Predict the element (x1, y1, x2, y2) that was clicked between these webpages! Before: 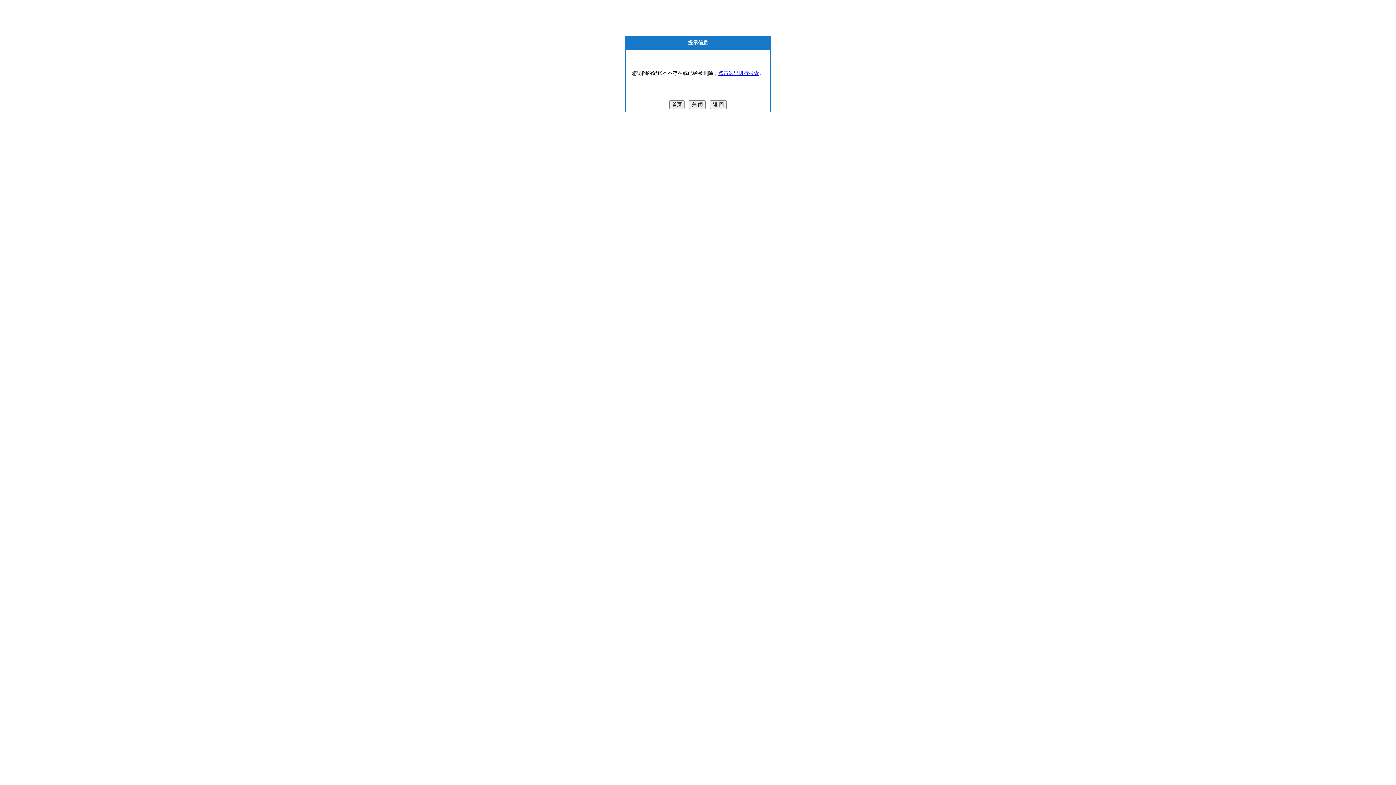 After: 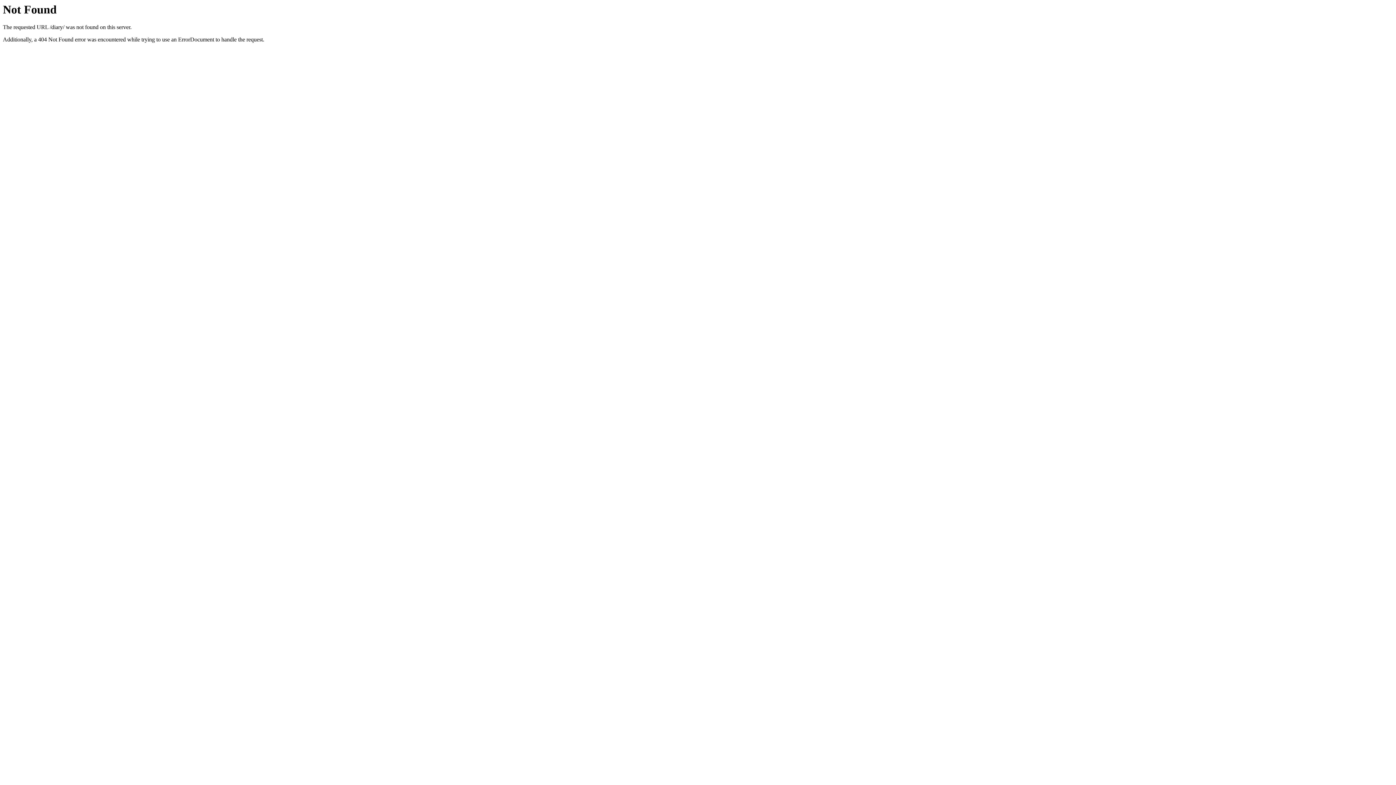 Action: bbox: (669, 100, 684, 109) label: 首页